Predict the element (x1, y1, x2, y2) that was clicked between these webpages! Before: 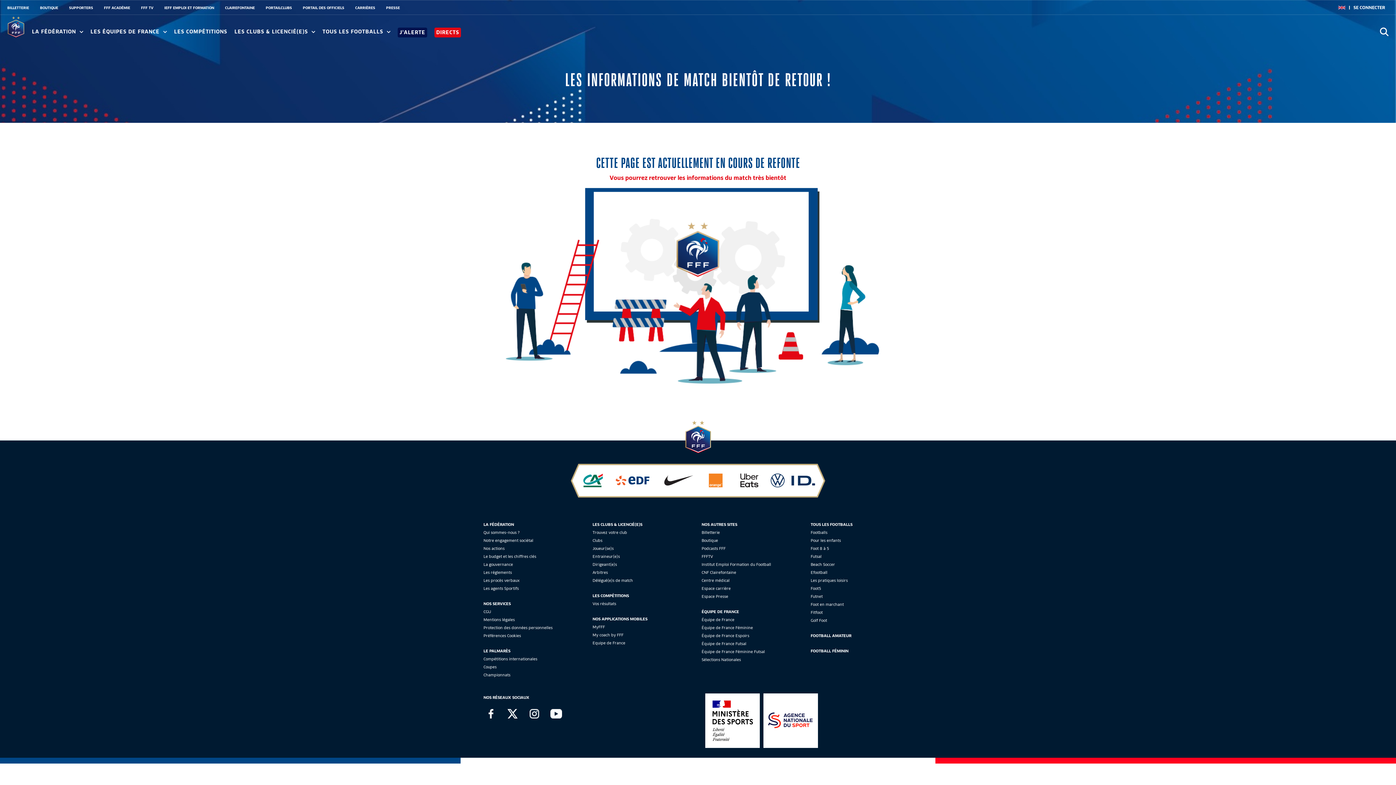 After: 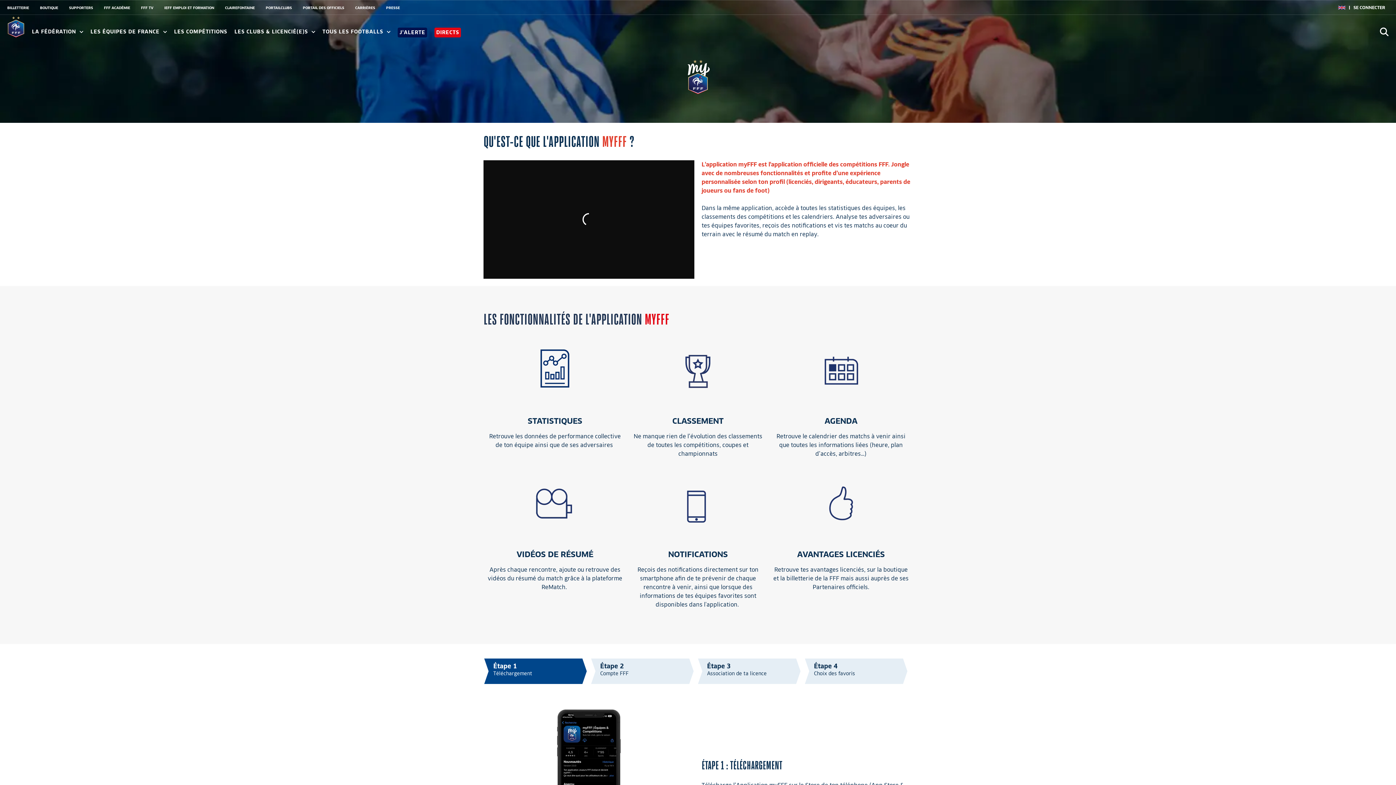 Action: bbox: (592, 624, 605, 629) label: MyFFF